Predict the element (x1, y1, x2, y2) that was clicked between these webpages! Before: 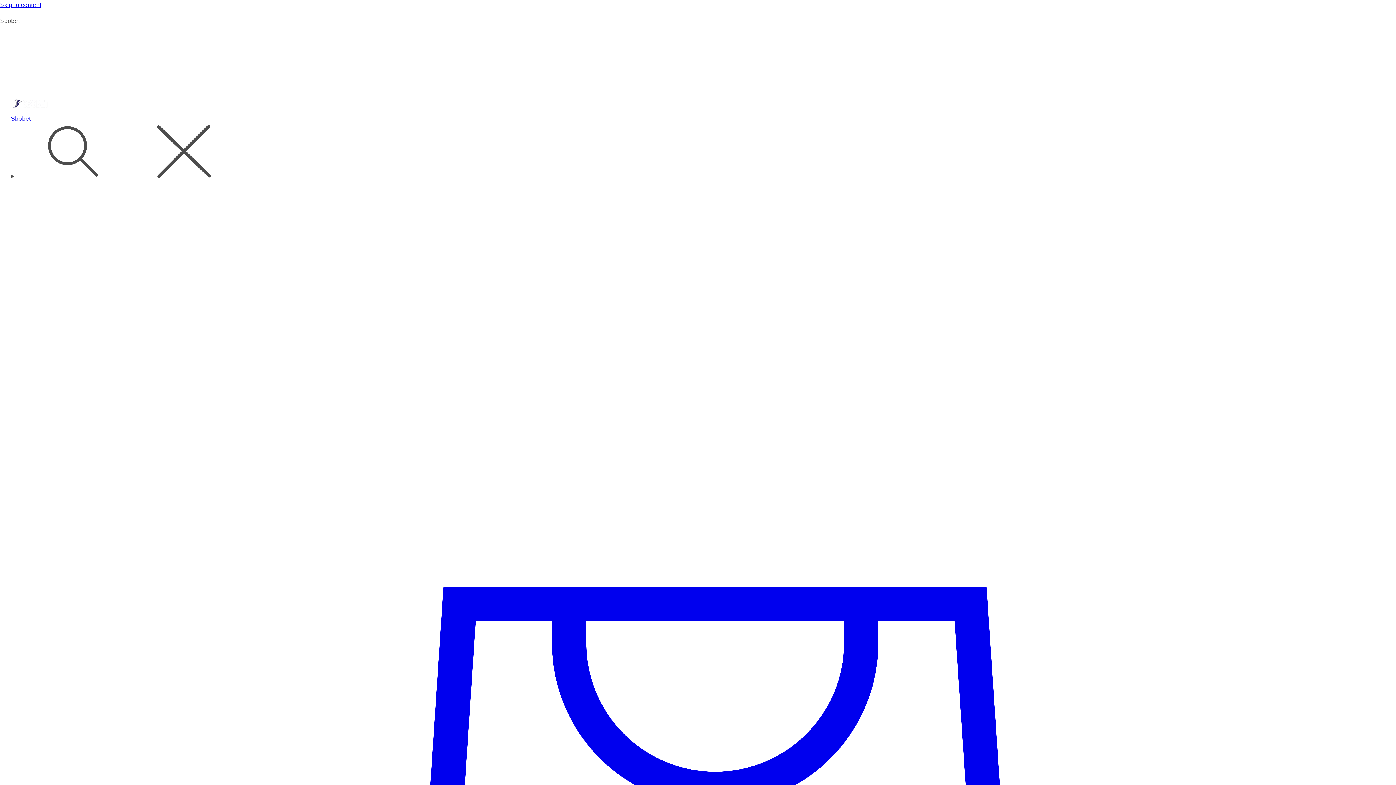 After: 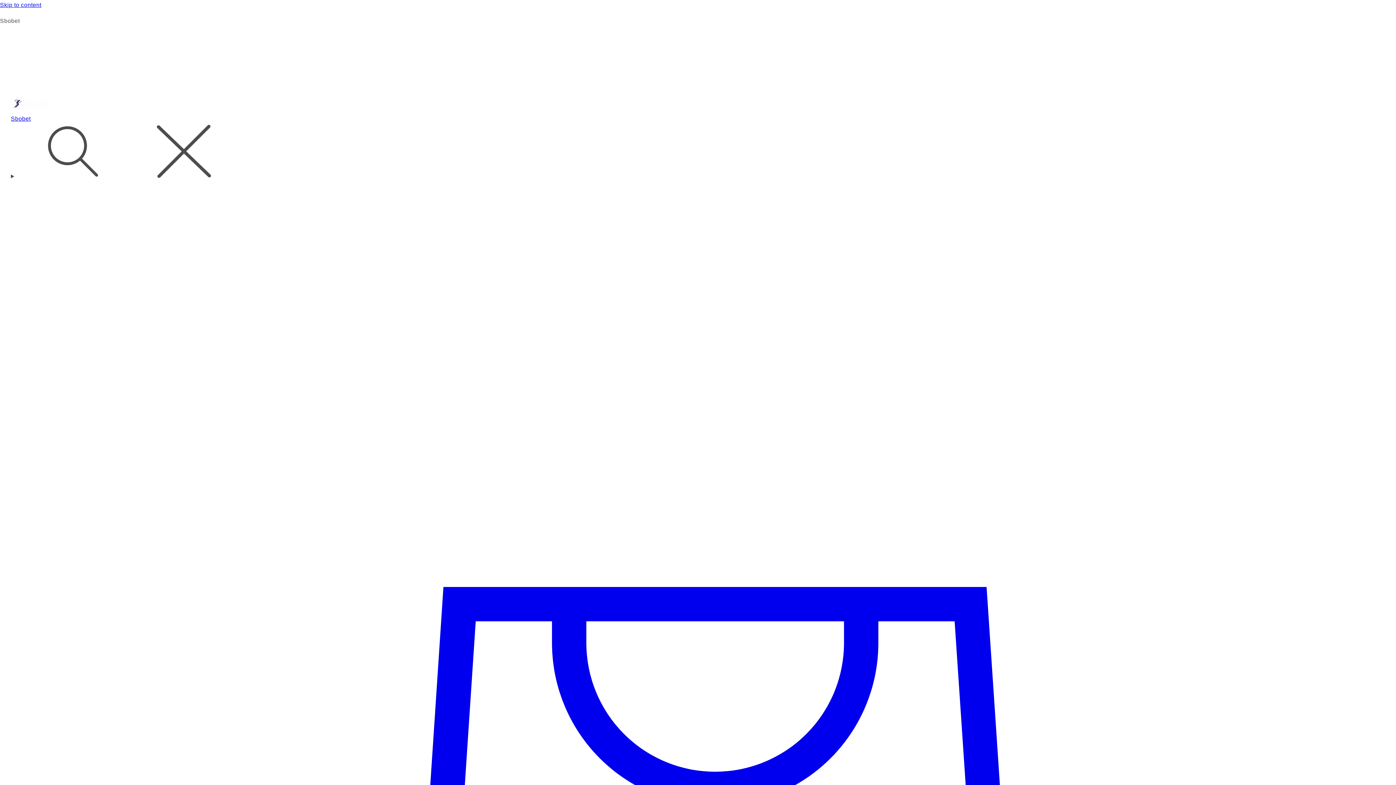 Action: bbox: (10, 97, 1385, 113)